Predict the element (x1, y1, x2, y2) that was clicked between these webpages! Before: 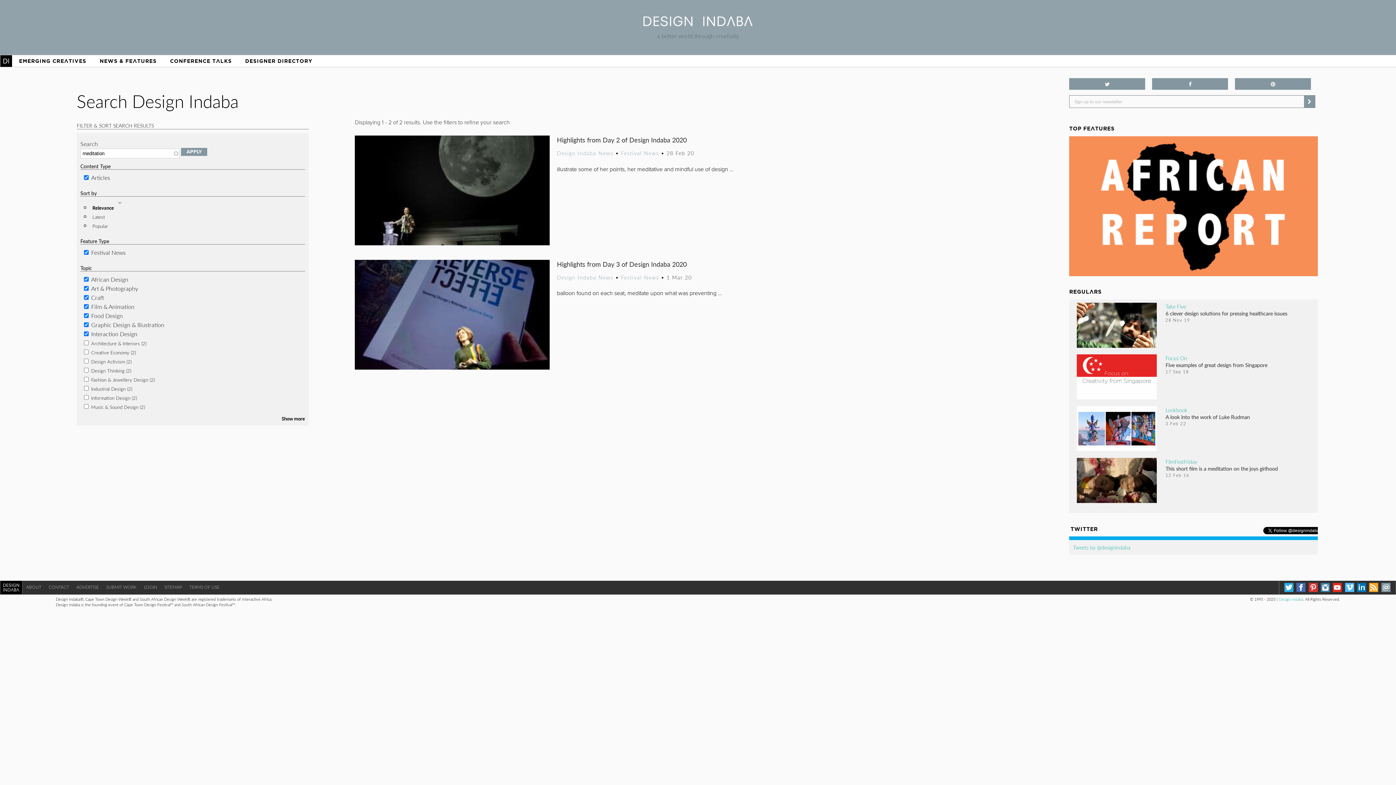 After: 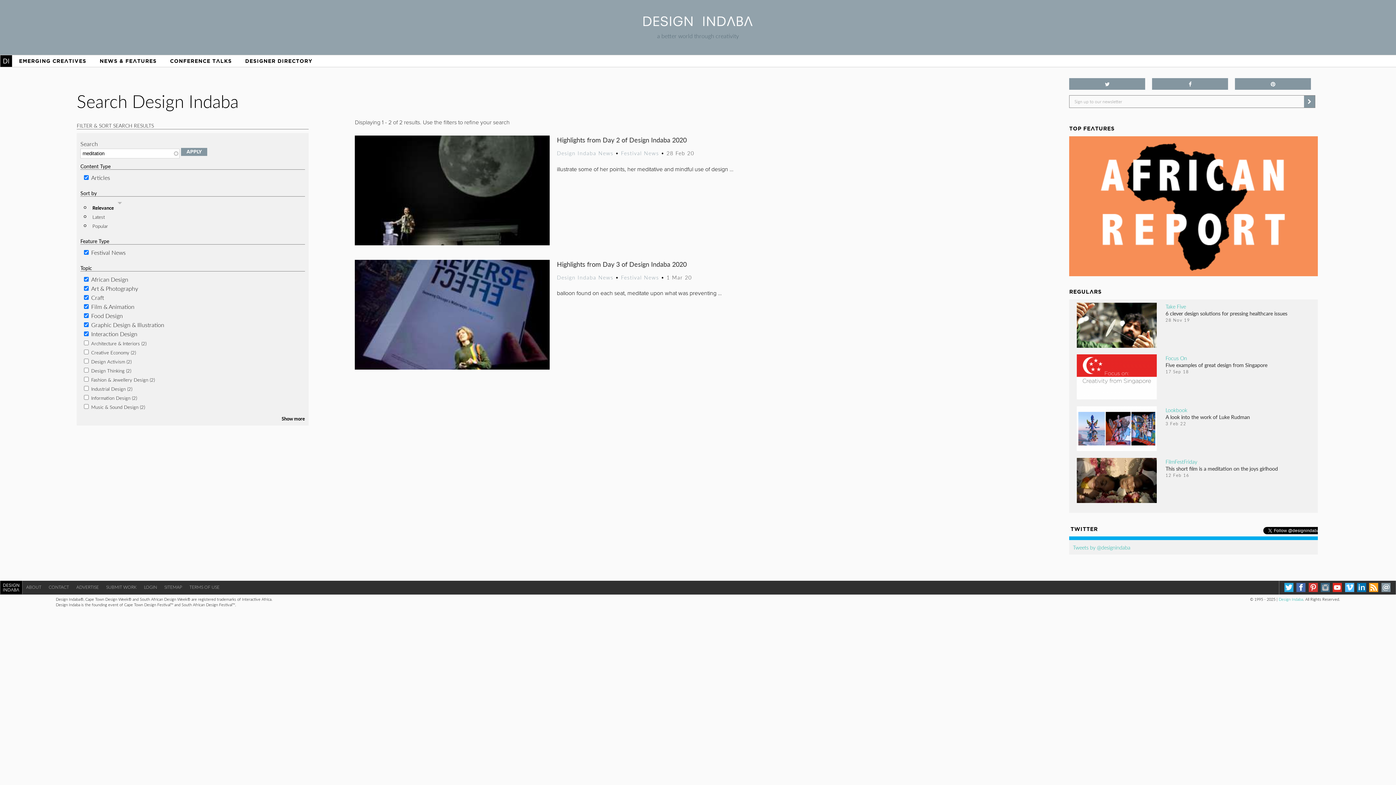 Action: bbox: (1321, 590, 1330, 599)